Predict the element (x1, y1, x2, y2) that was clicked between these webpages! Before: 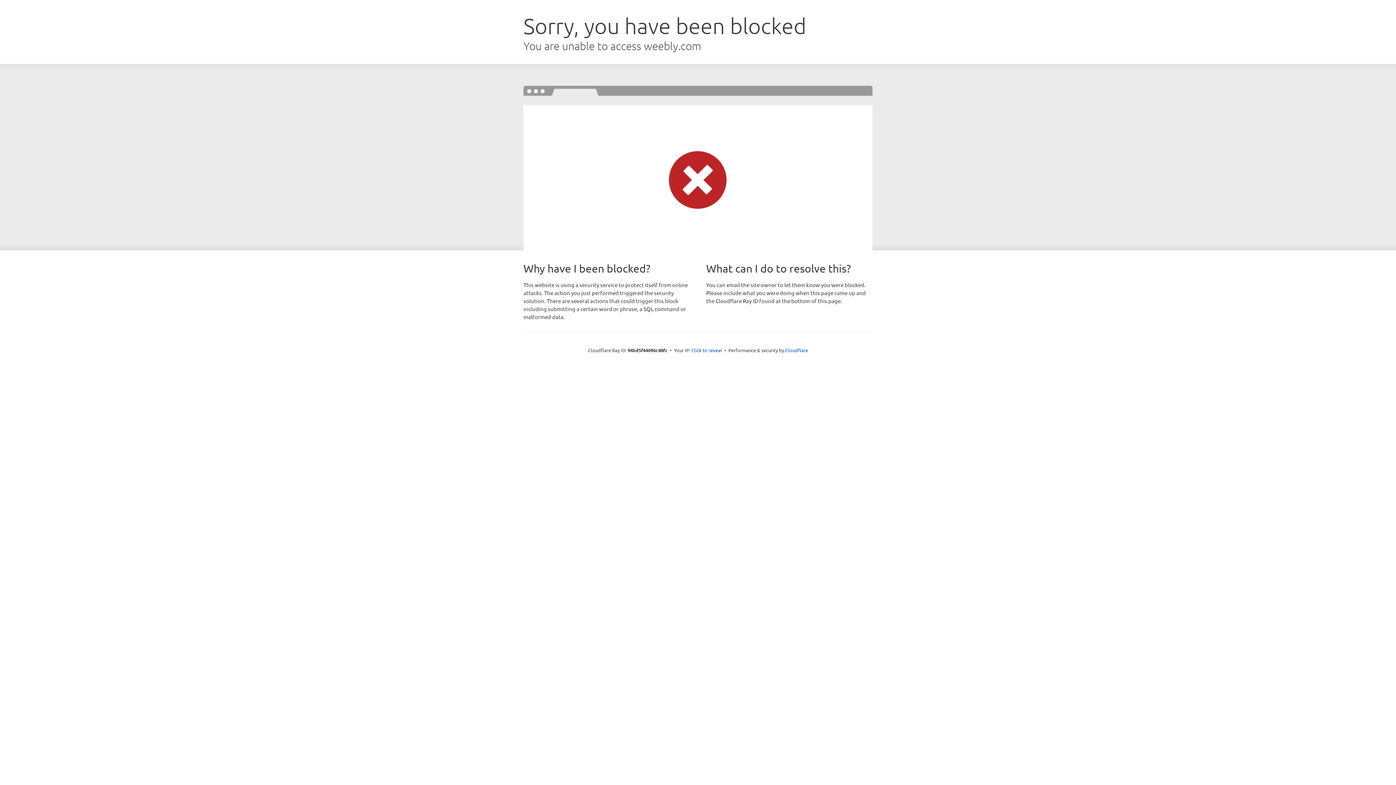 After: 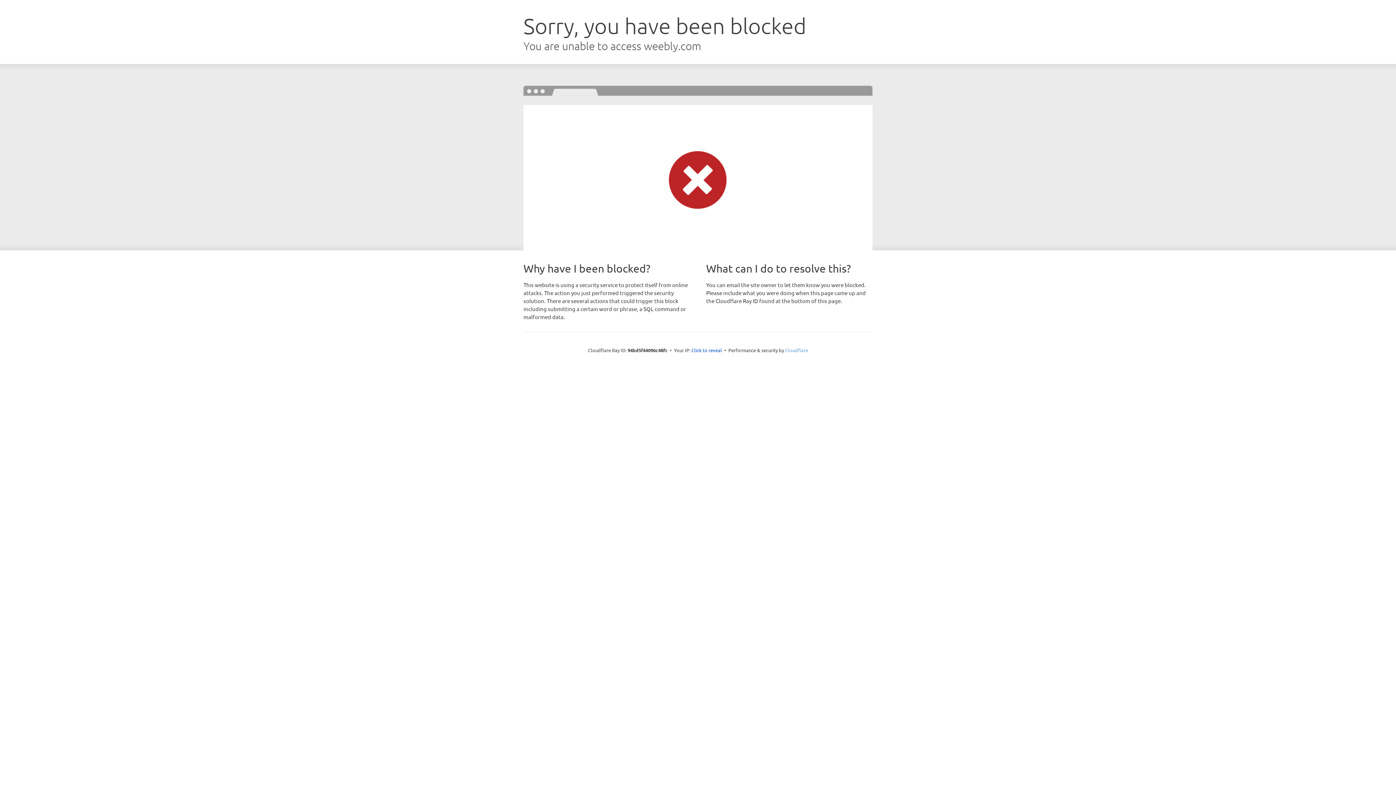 Action: bbox: (785, 347, 808, 353) label: Cloudflare